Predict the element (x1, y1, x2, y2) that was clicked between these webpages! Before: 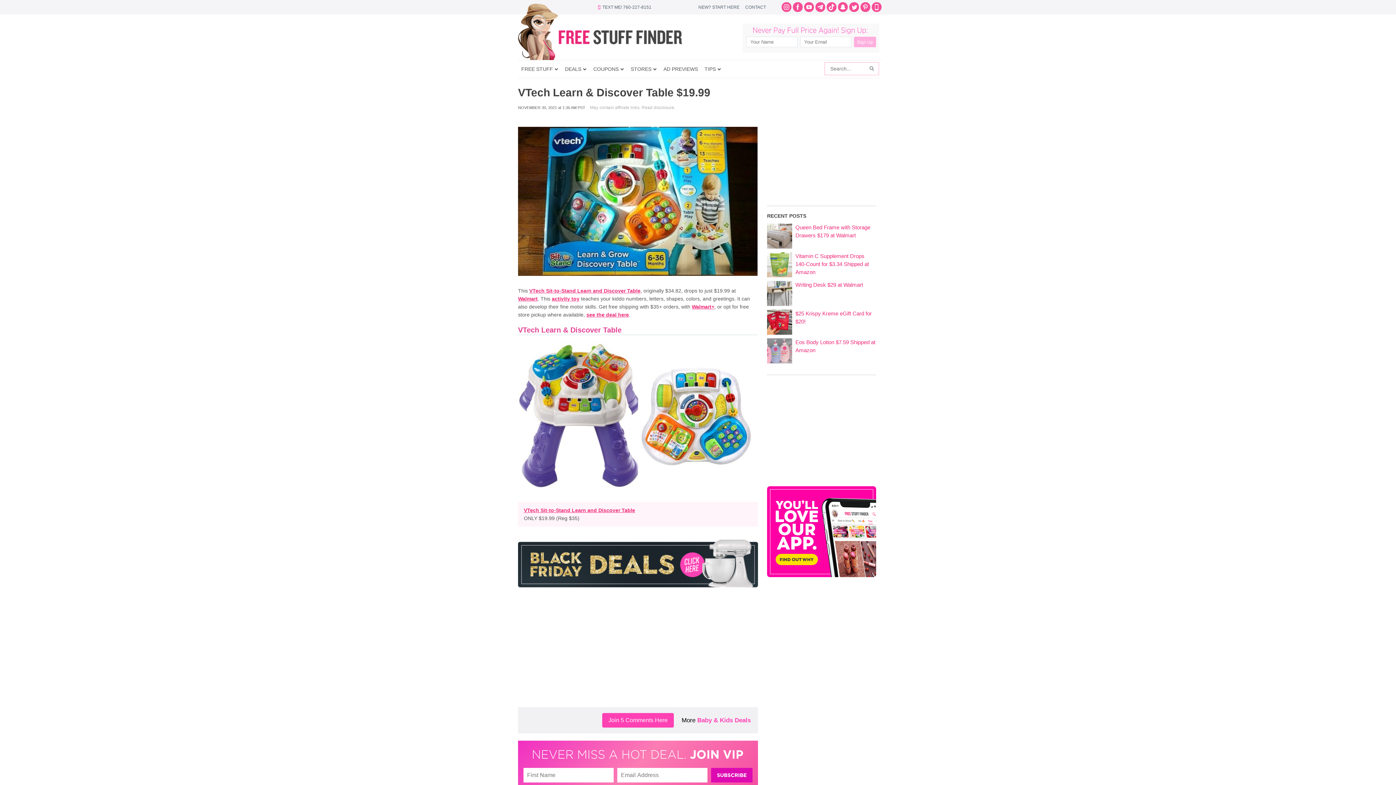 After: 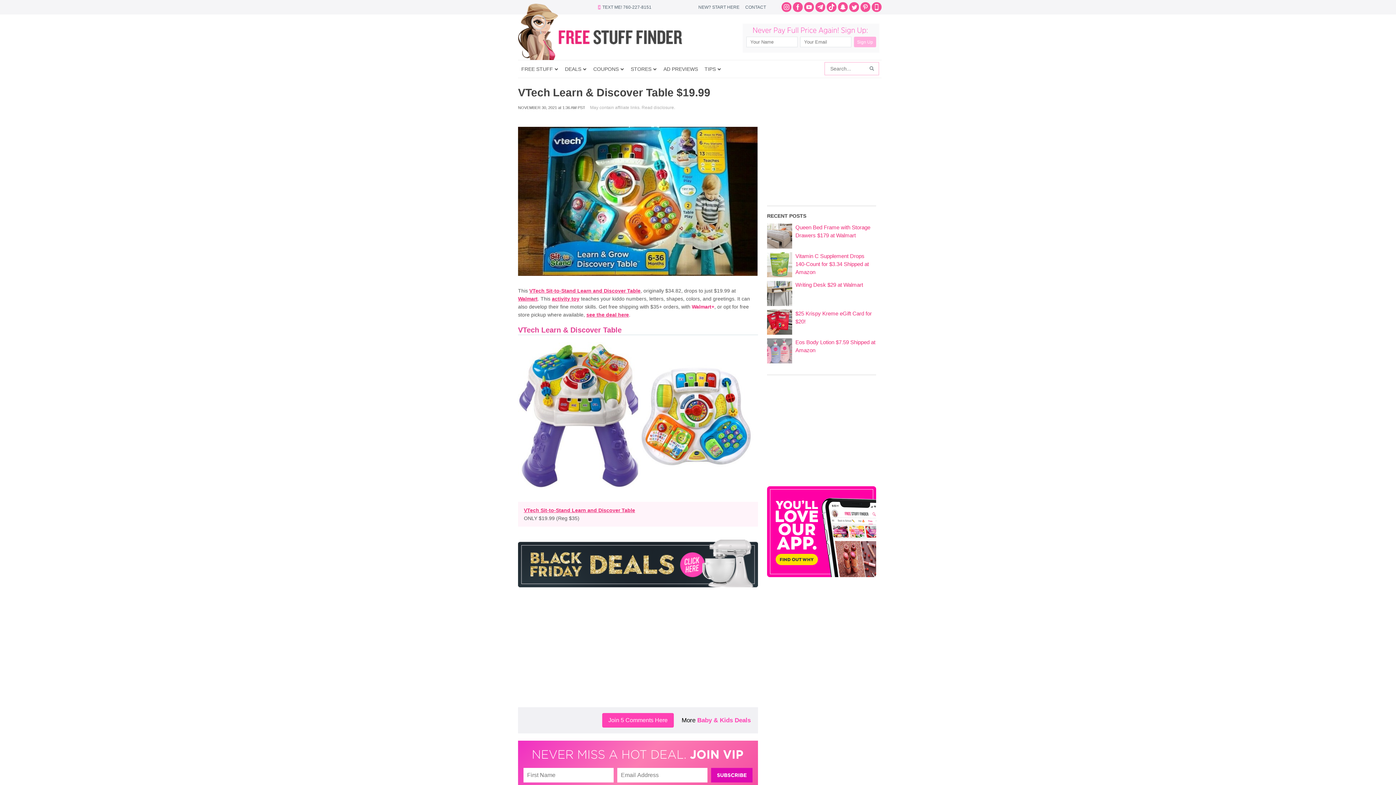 Action: label: Walmart+ bbox: (692, 304, 714, 309)